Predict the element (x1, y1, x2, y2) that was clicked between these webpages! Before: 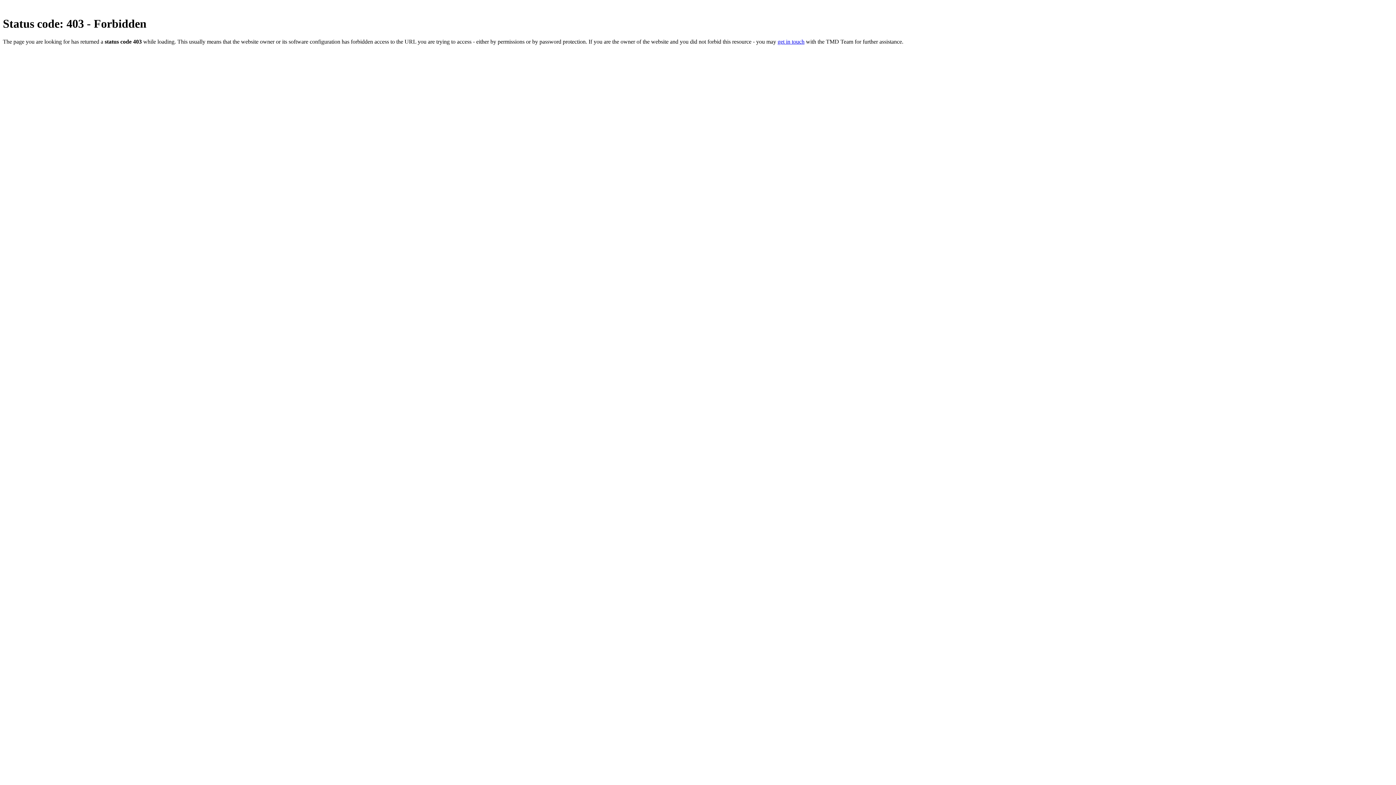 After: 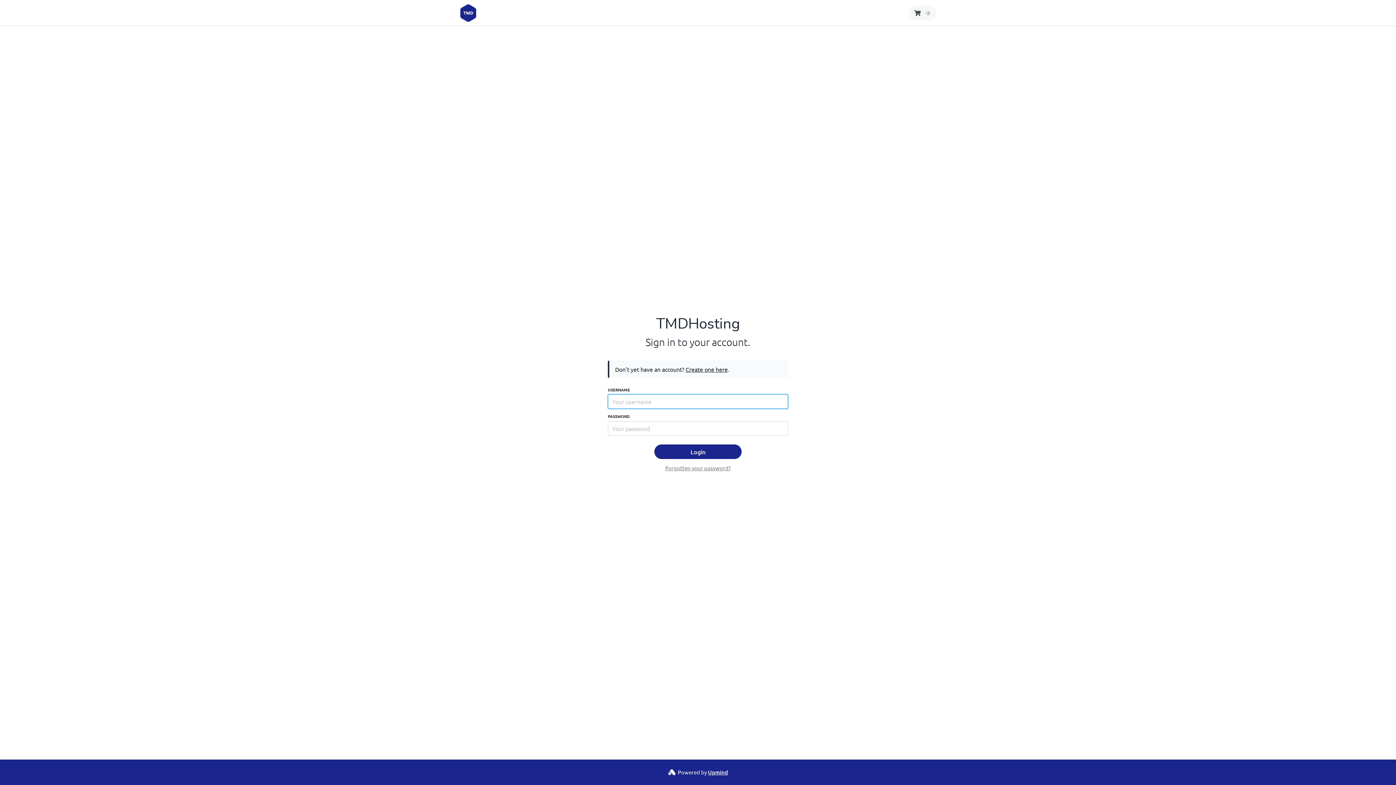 Action: label: get in touch bbox: (777, 38, 804, 44)